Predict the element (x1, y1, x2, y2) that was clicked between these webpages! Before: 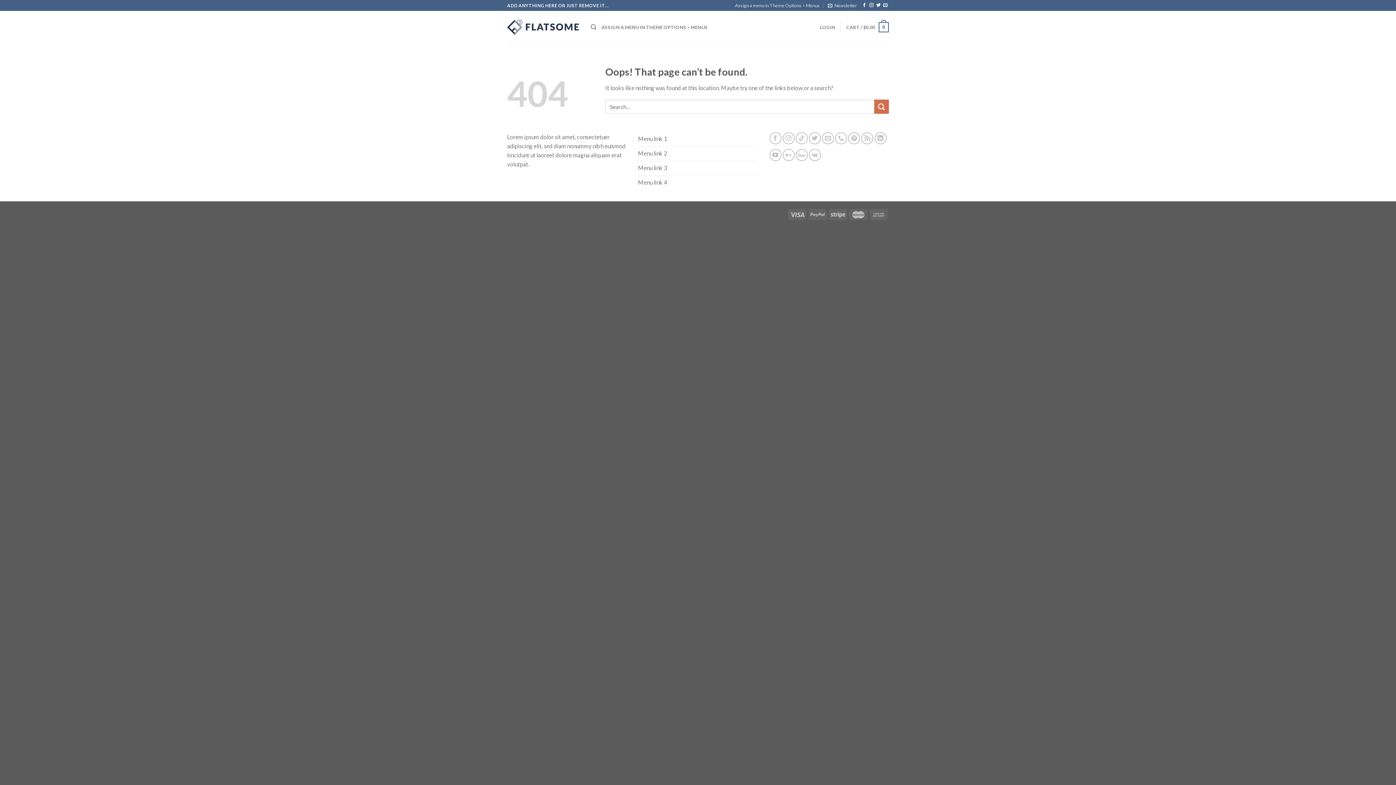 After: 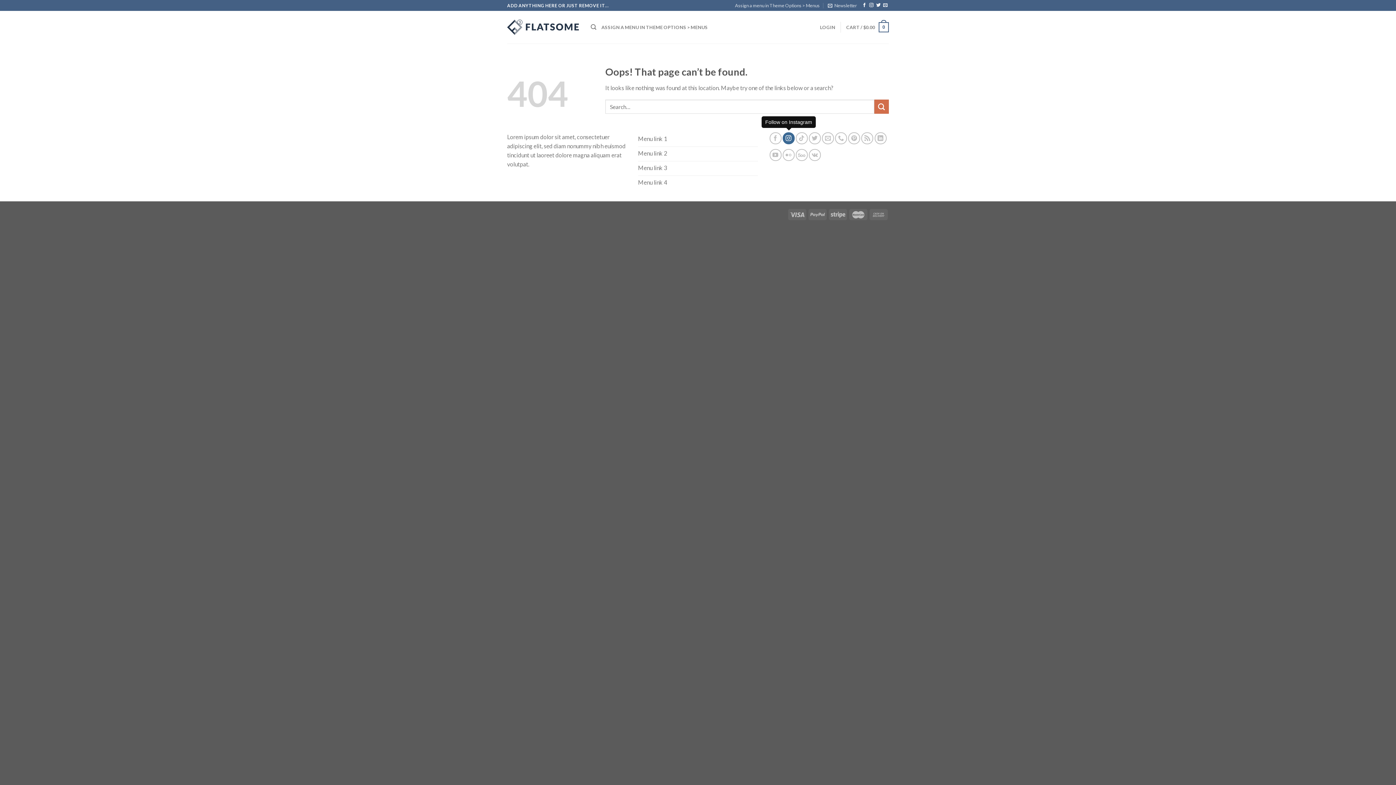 Action: bbox: (782, 132, 794, 144)